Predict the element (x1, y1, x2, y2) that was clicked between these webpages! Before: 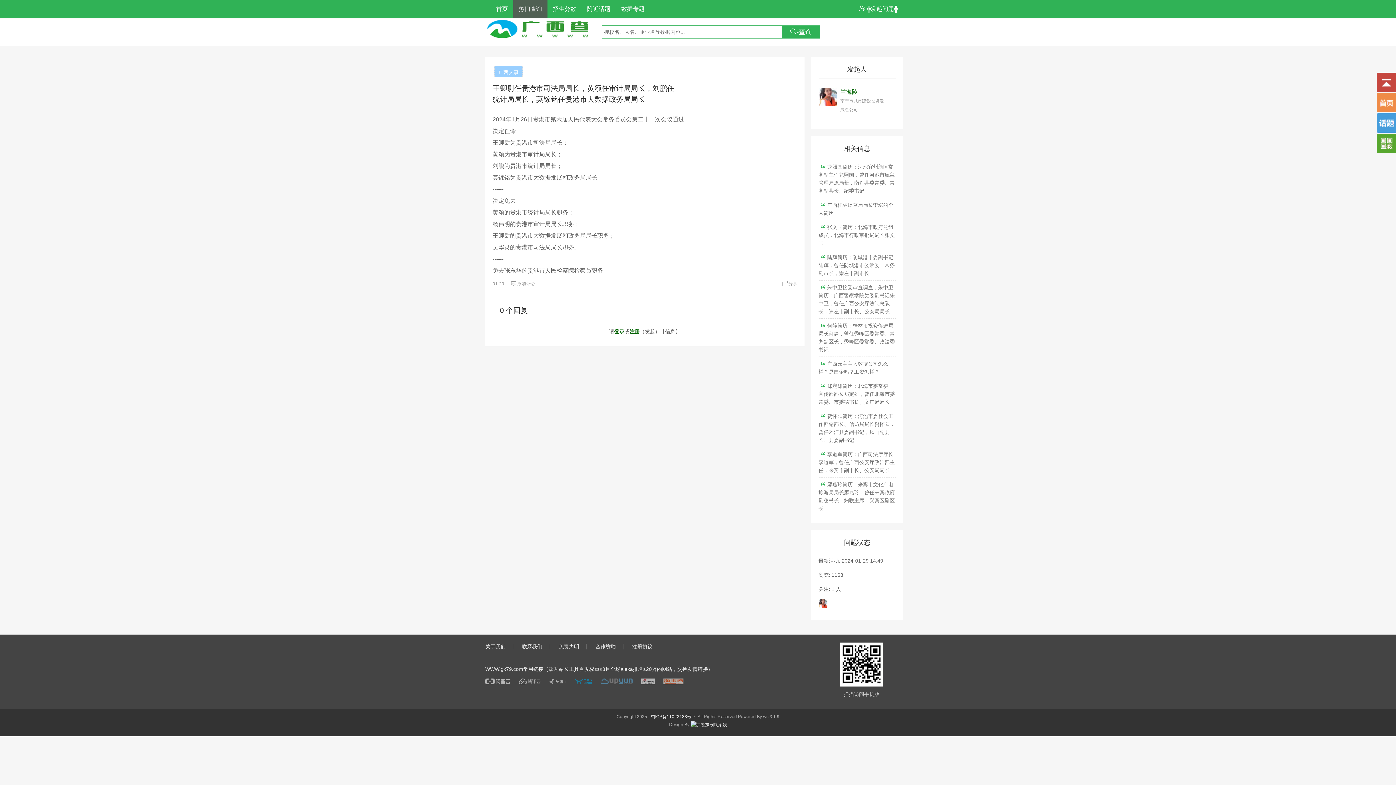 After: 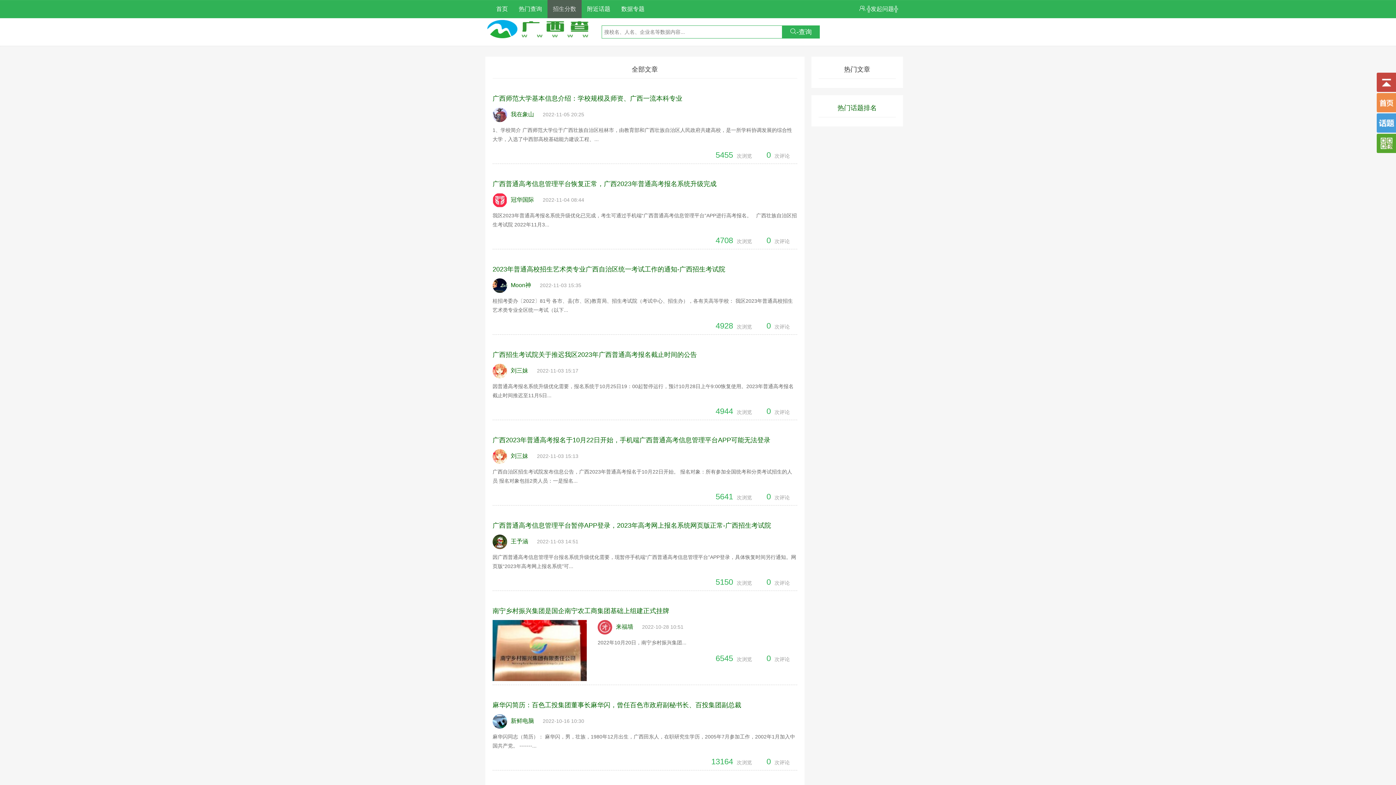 Action: bbox: (547, 0, 581, 18) label: 招生分数